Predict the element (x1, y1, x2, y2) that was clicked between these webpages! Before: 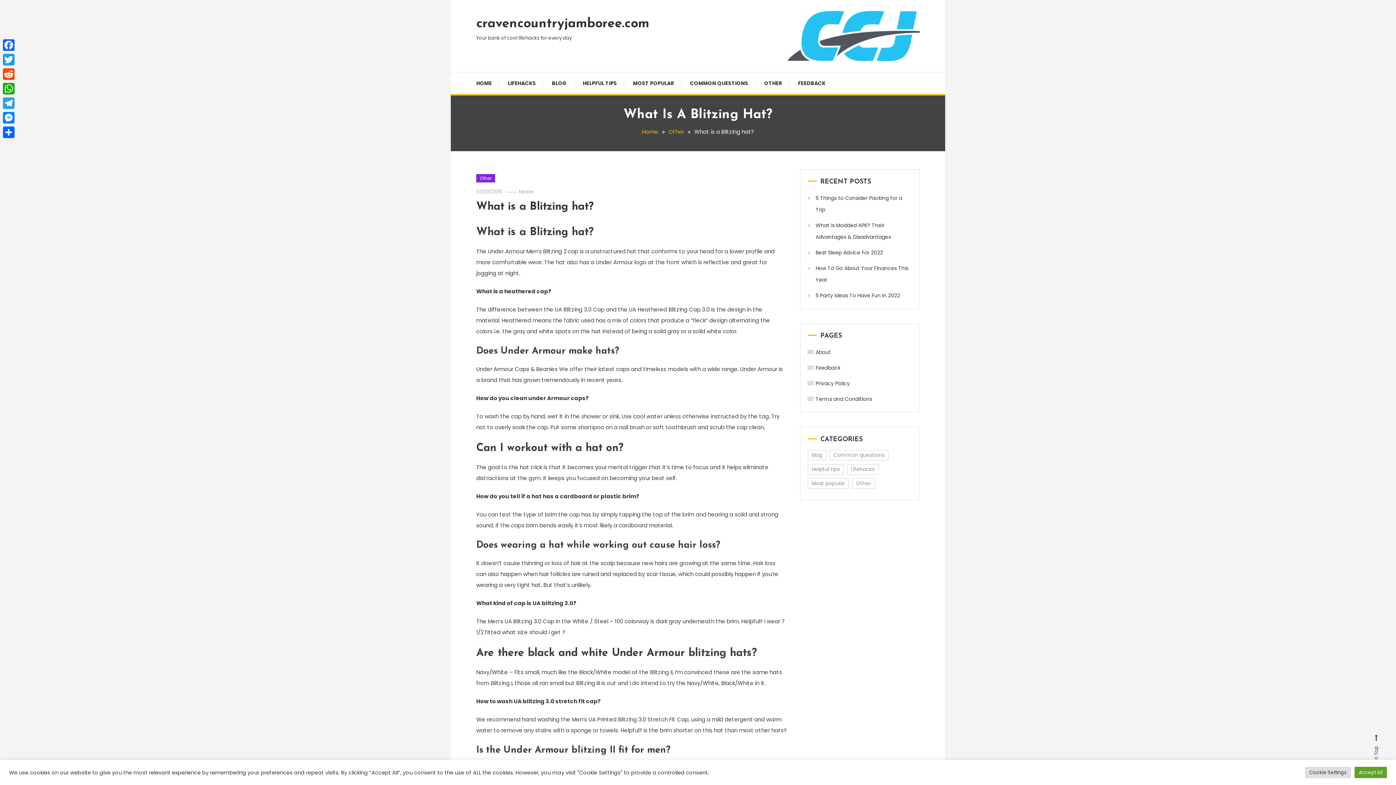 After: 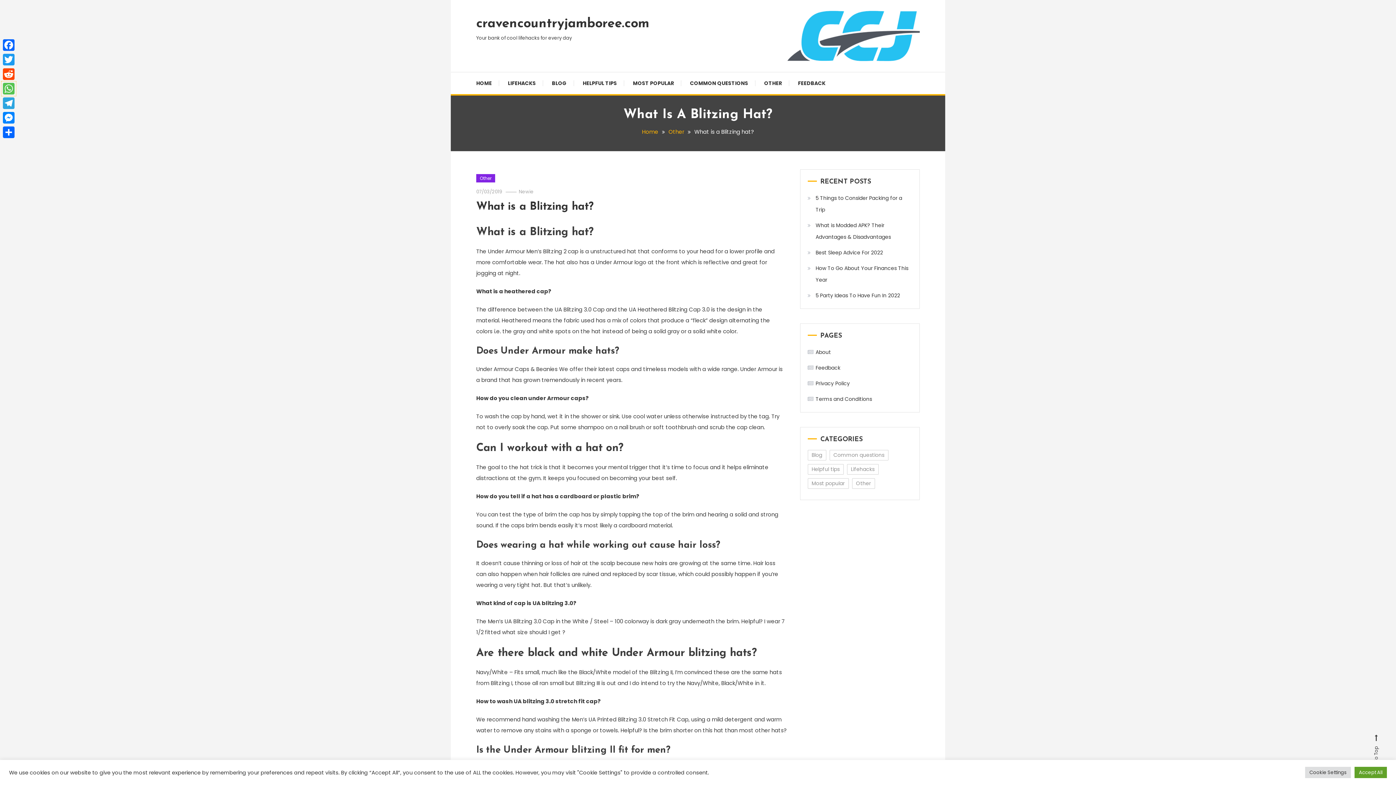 Action: bbox: (1, 81, 16, 96) label: WhatsApp